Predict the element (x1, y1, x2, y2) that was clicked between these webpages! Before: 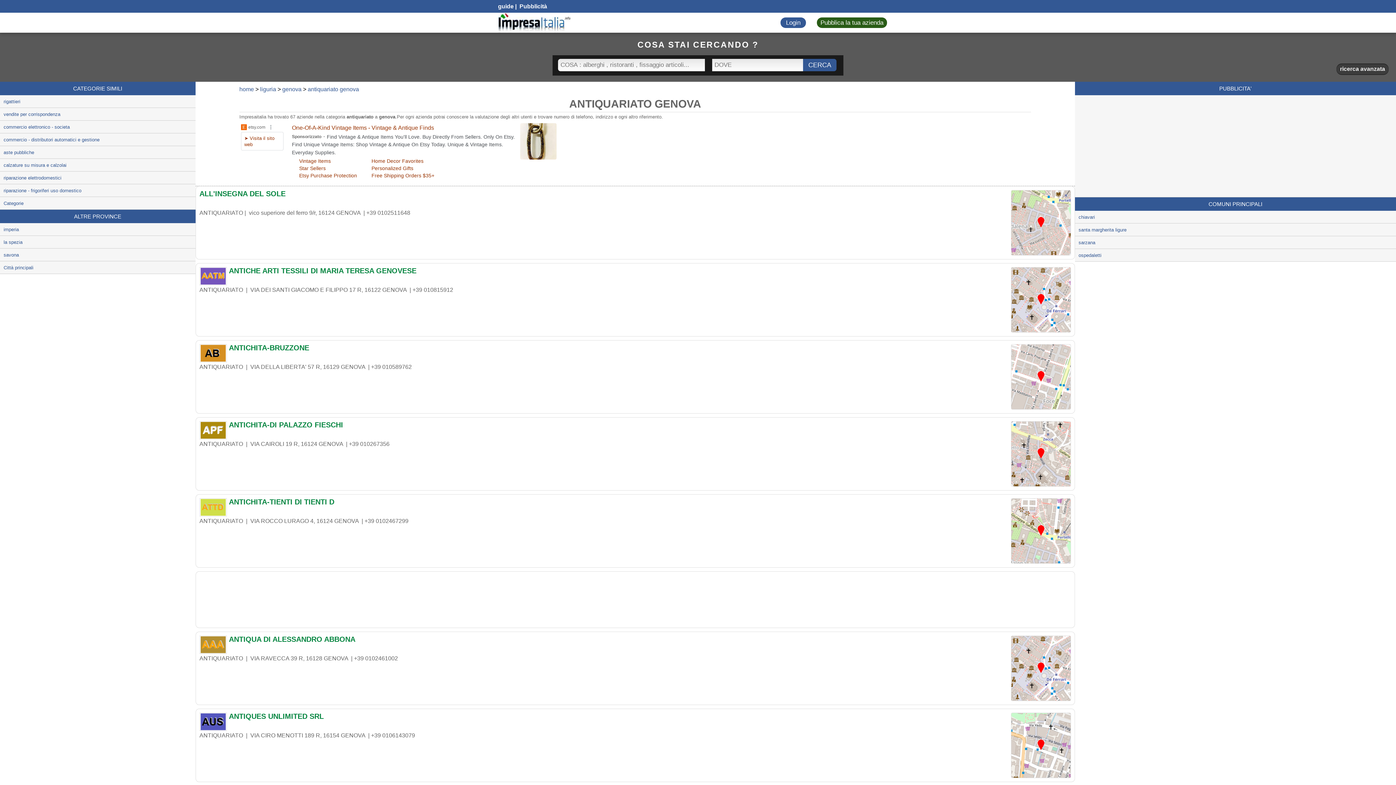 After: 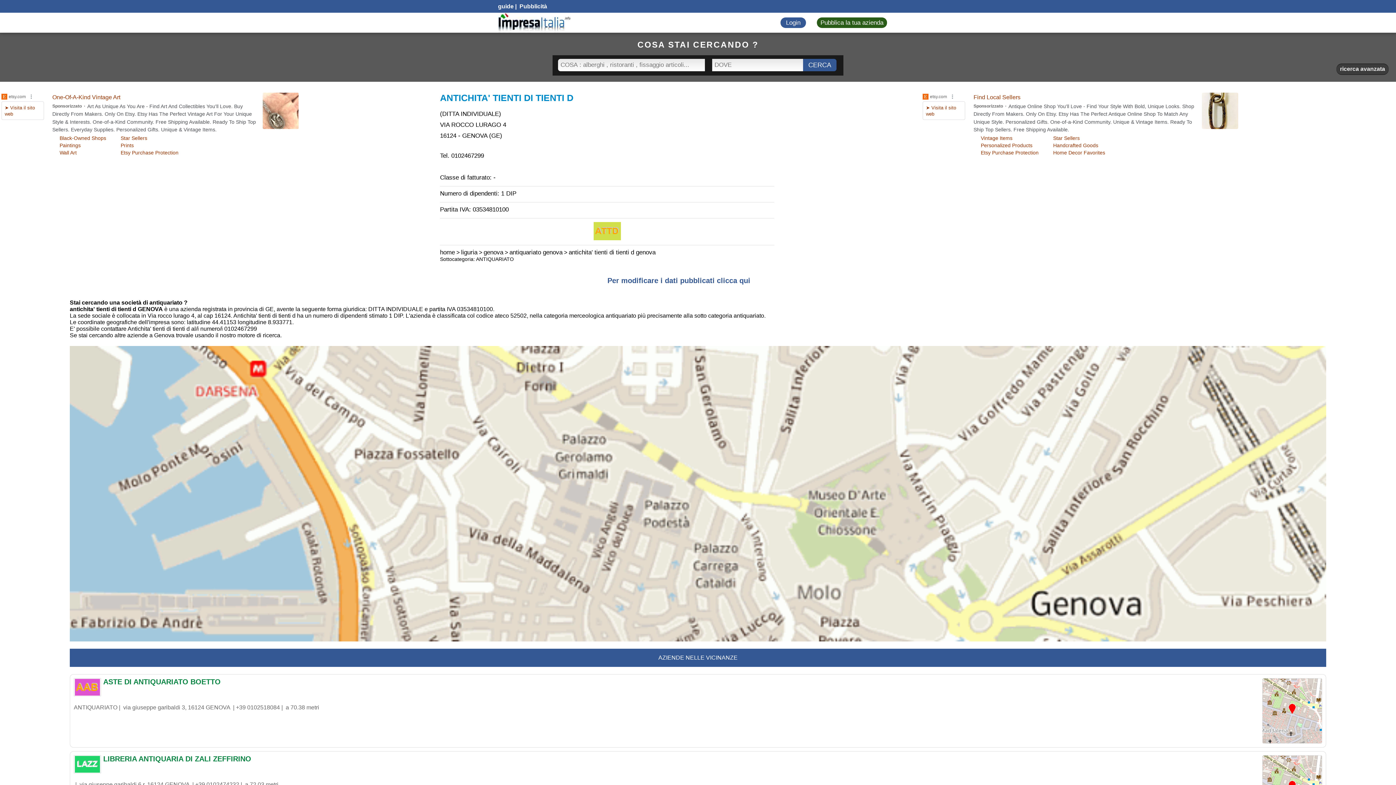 Action: label: ANTICHITA-TIENTI DI TIENTI D bbox: (199, 498, 1071, 509)